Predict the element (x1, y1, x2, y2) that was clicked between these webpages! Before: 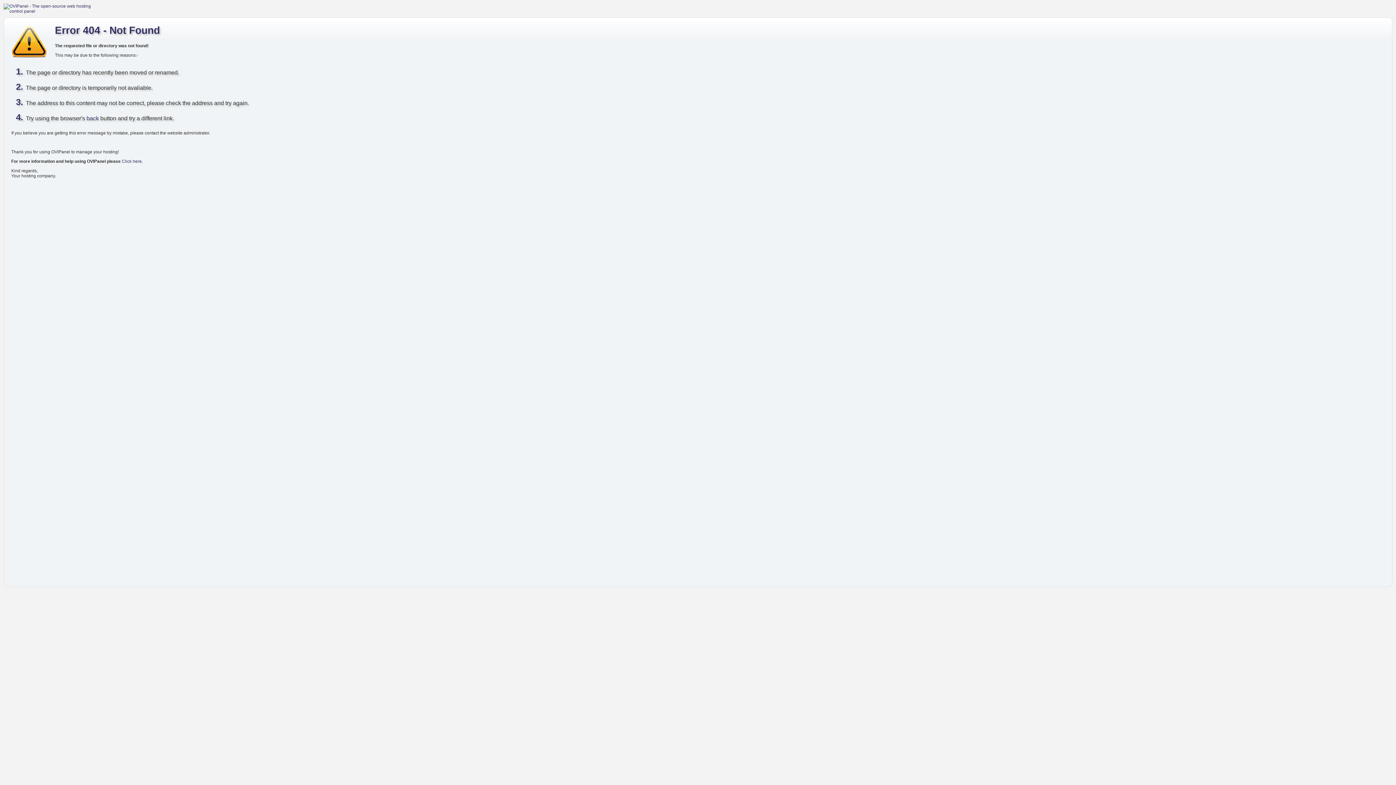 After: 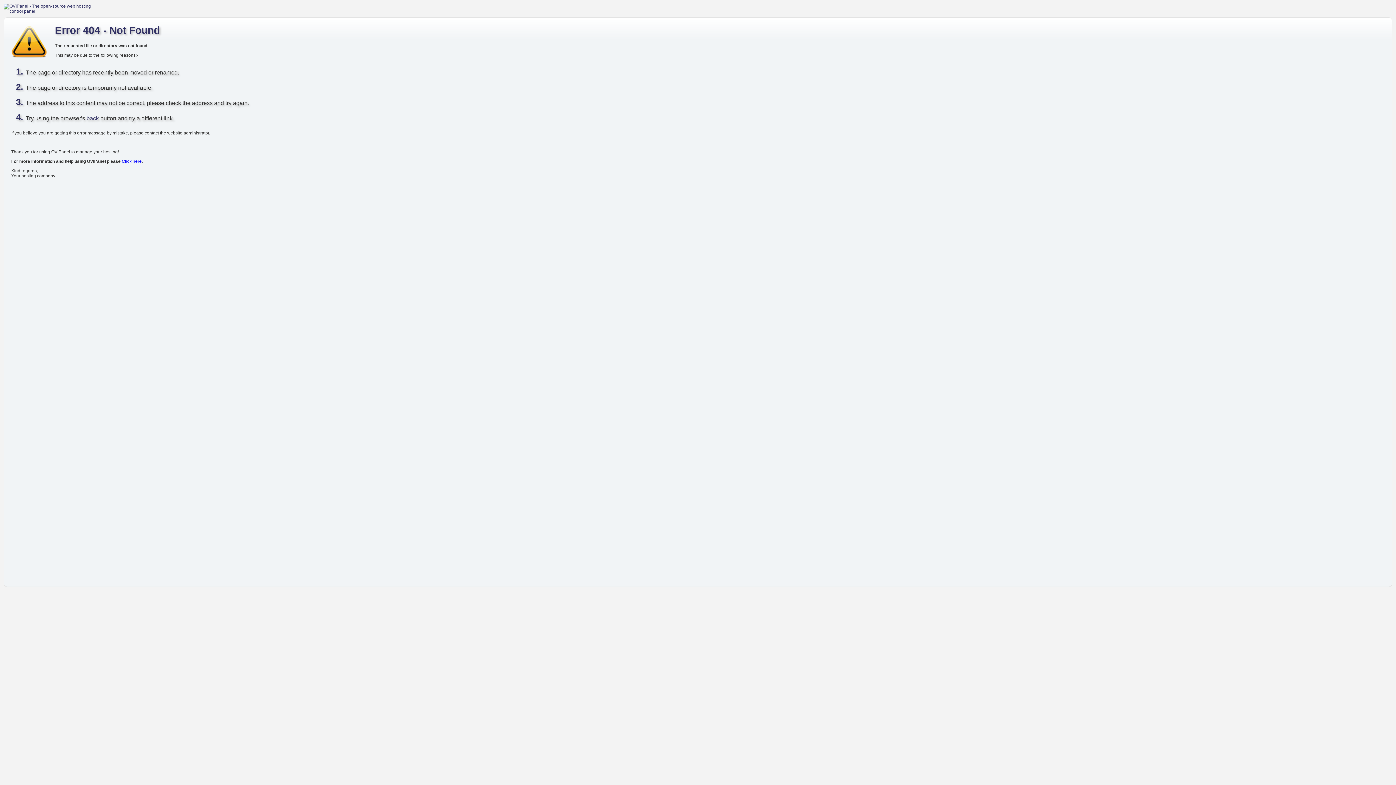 Action: label: Click here bbox: (121, 158, 141, 163)